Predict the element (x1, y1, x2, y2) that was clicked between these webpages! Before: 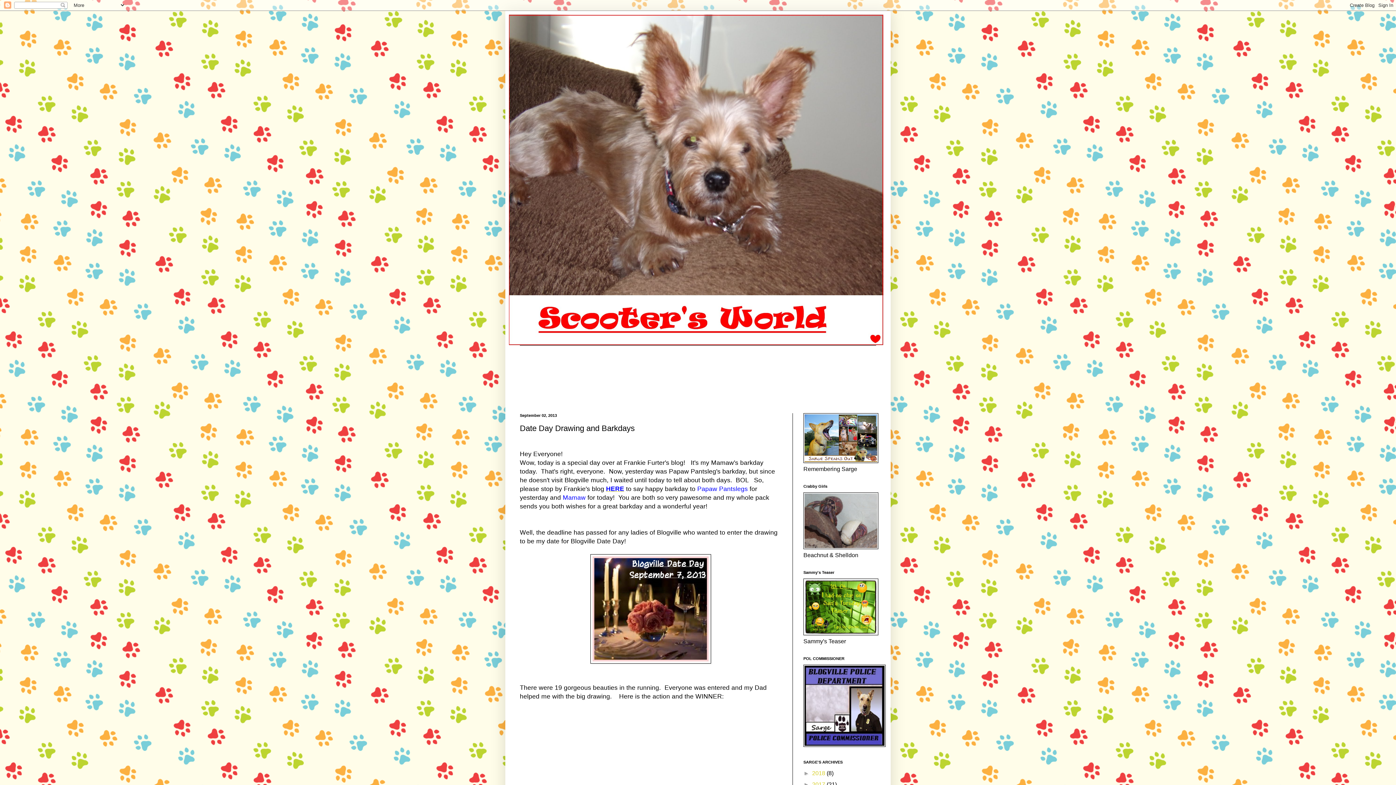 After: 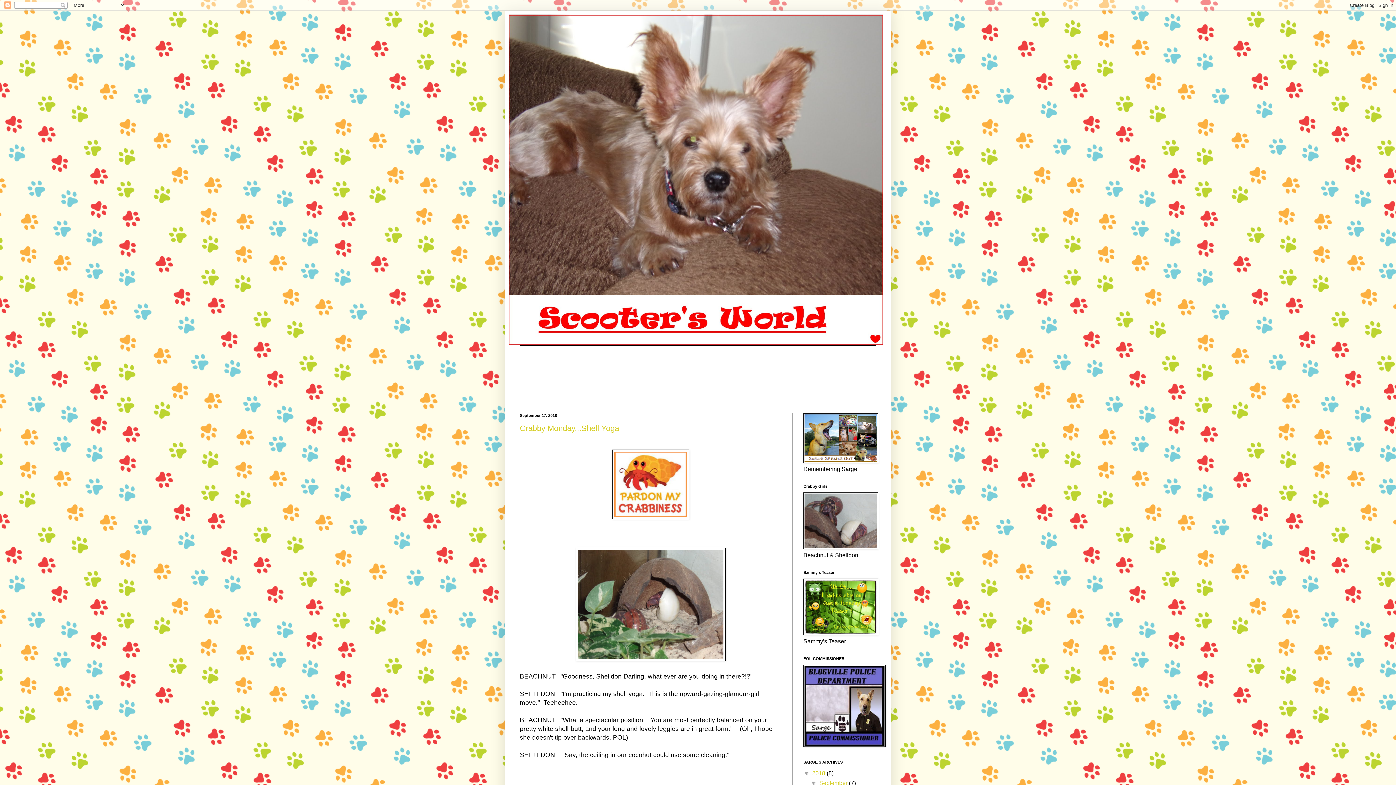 Action: bbox: (509, 14, 887, 345)